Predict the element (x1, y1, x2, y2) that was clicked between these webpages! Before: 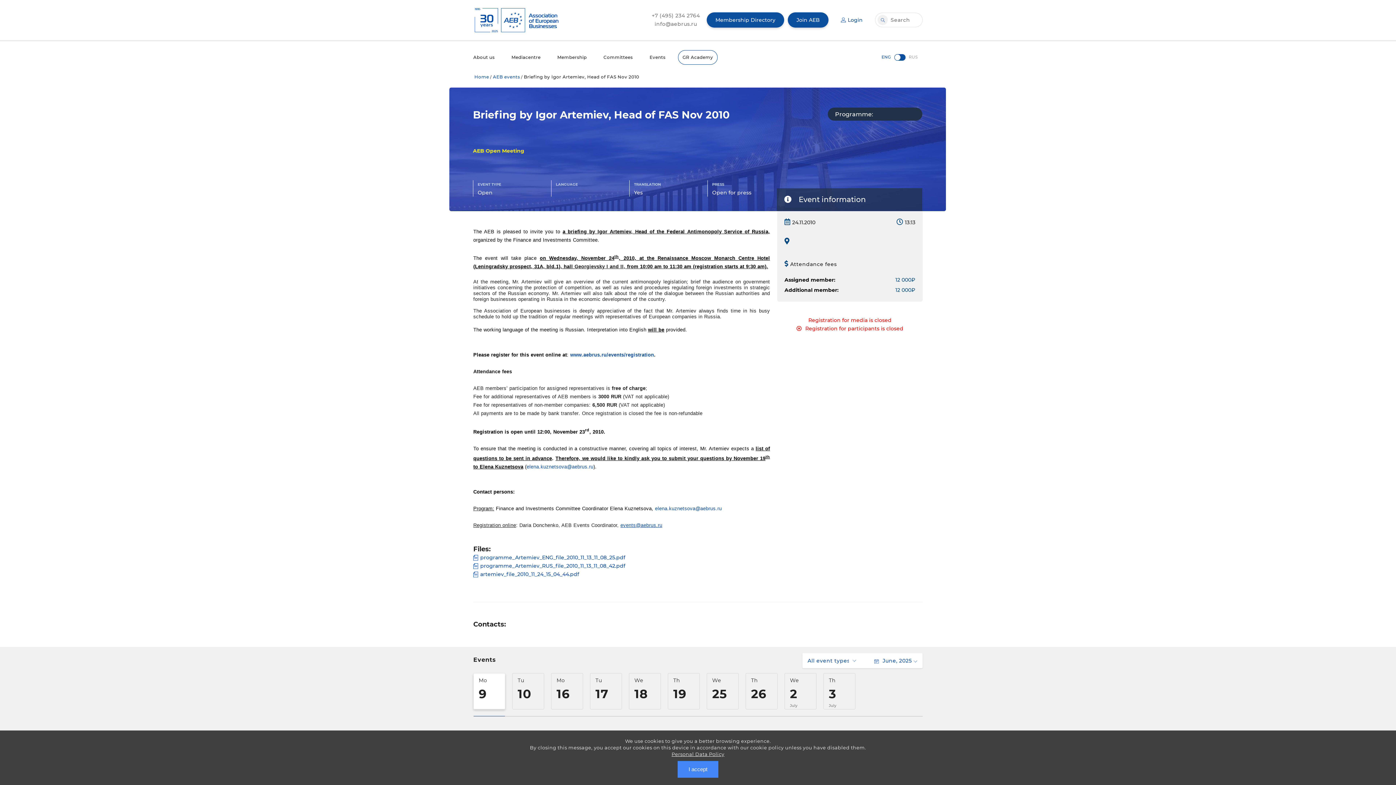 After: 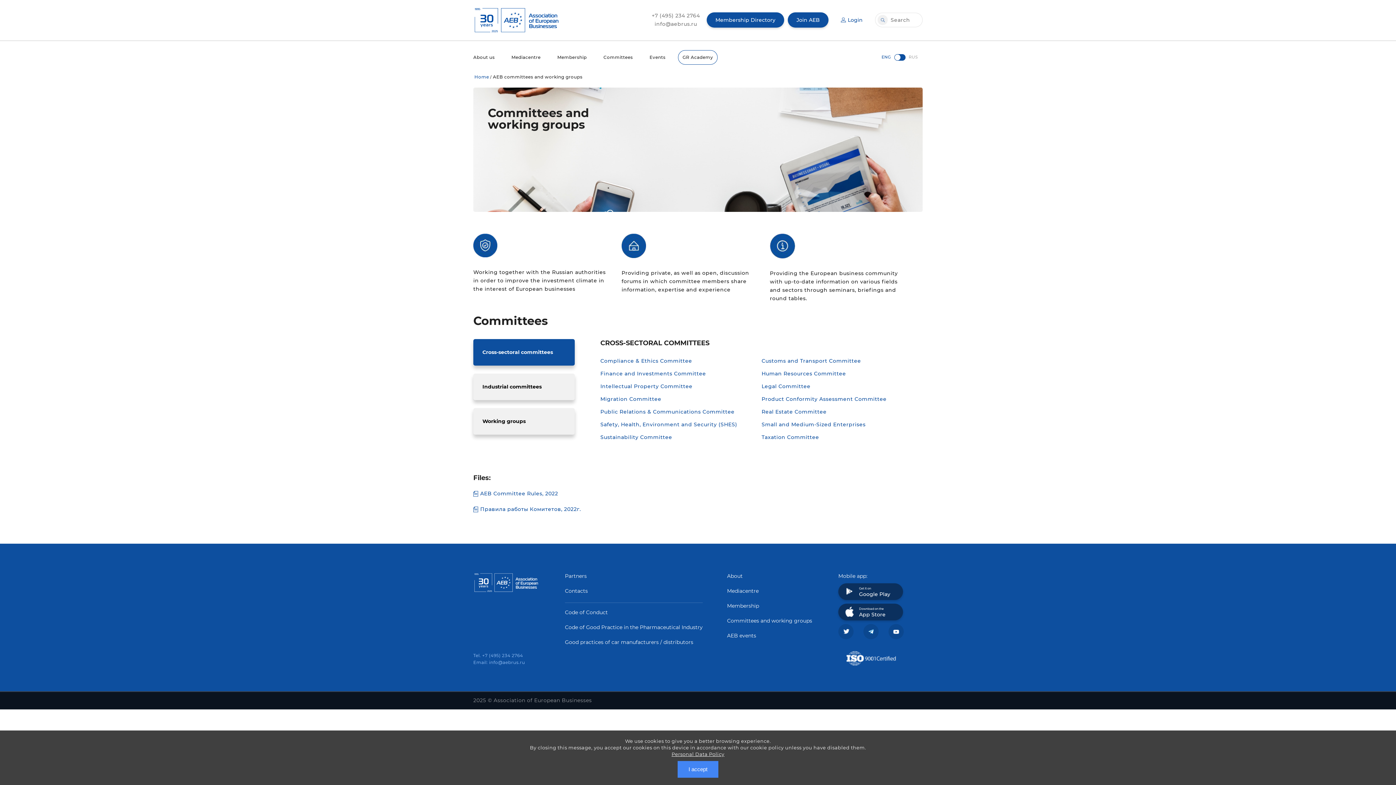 Action: bbox: (599, 50, 637, 64) label: Committees